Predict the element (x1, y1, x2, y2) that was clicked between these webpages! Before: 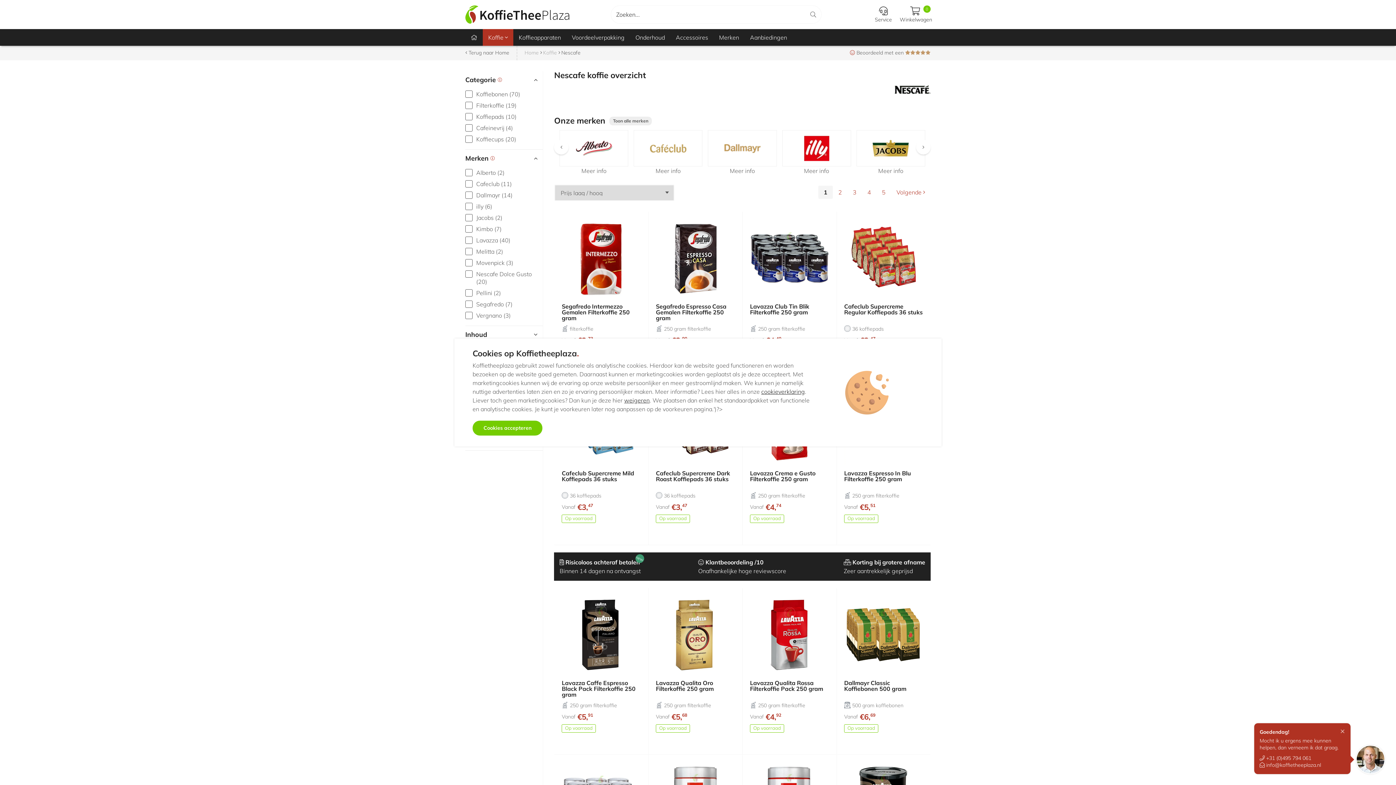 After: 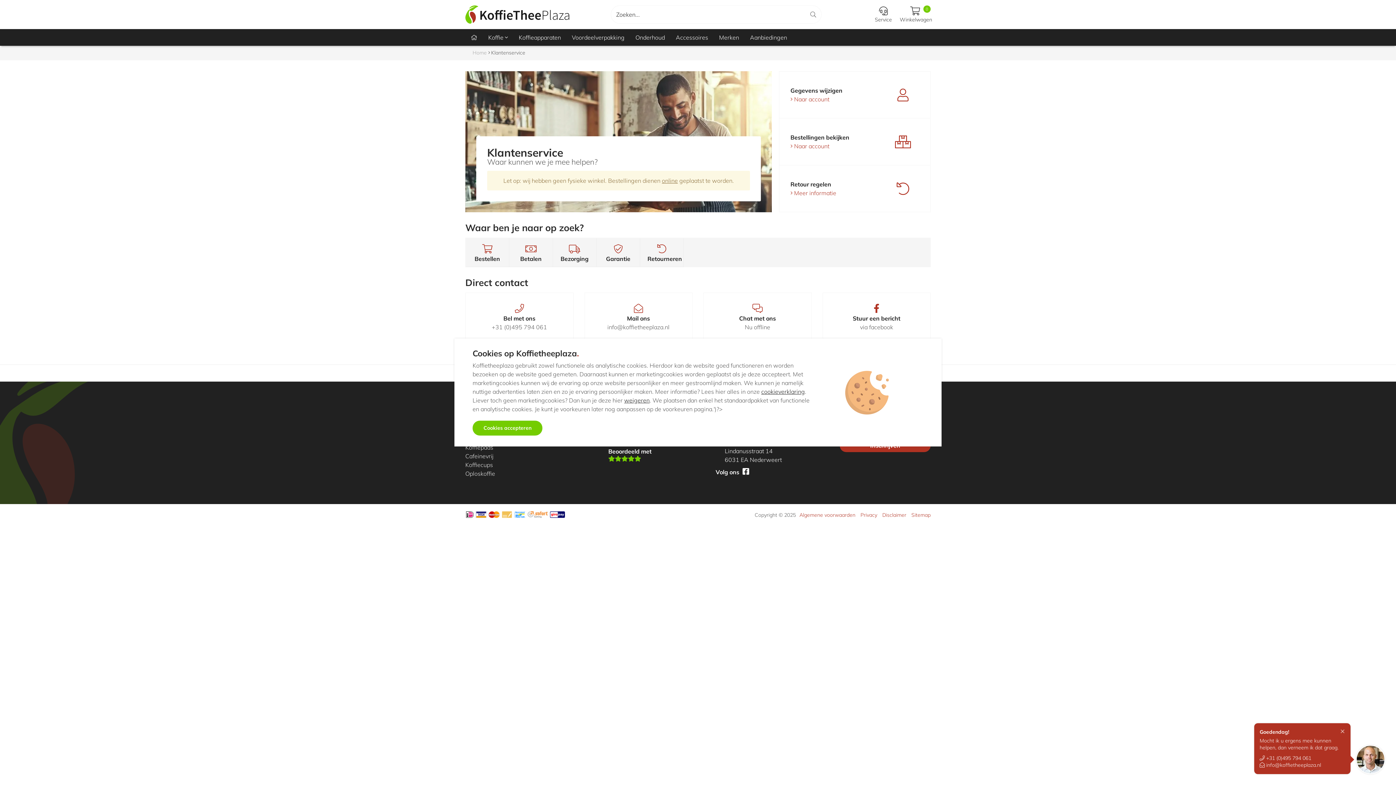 Action: label: Service bbox: (870, 5, 896, 23)